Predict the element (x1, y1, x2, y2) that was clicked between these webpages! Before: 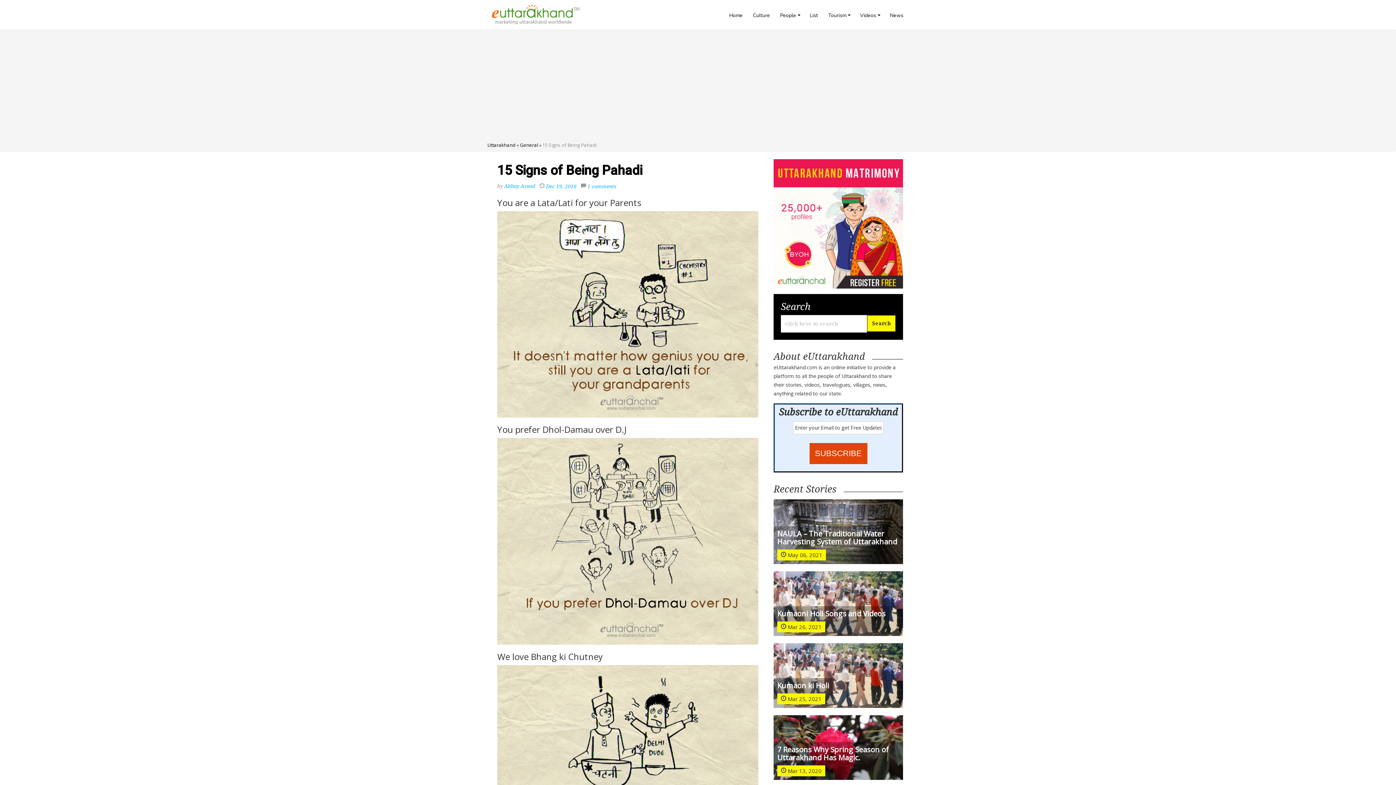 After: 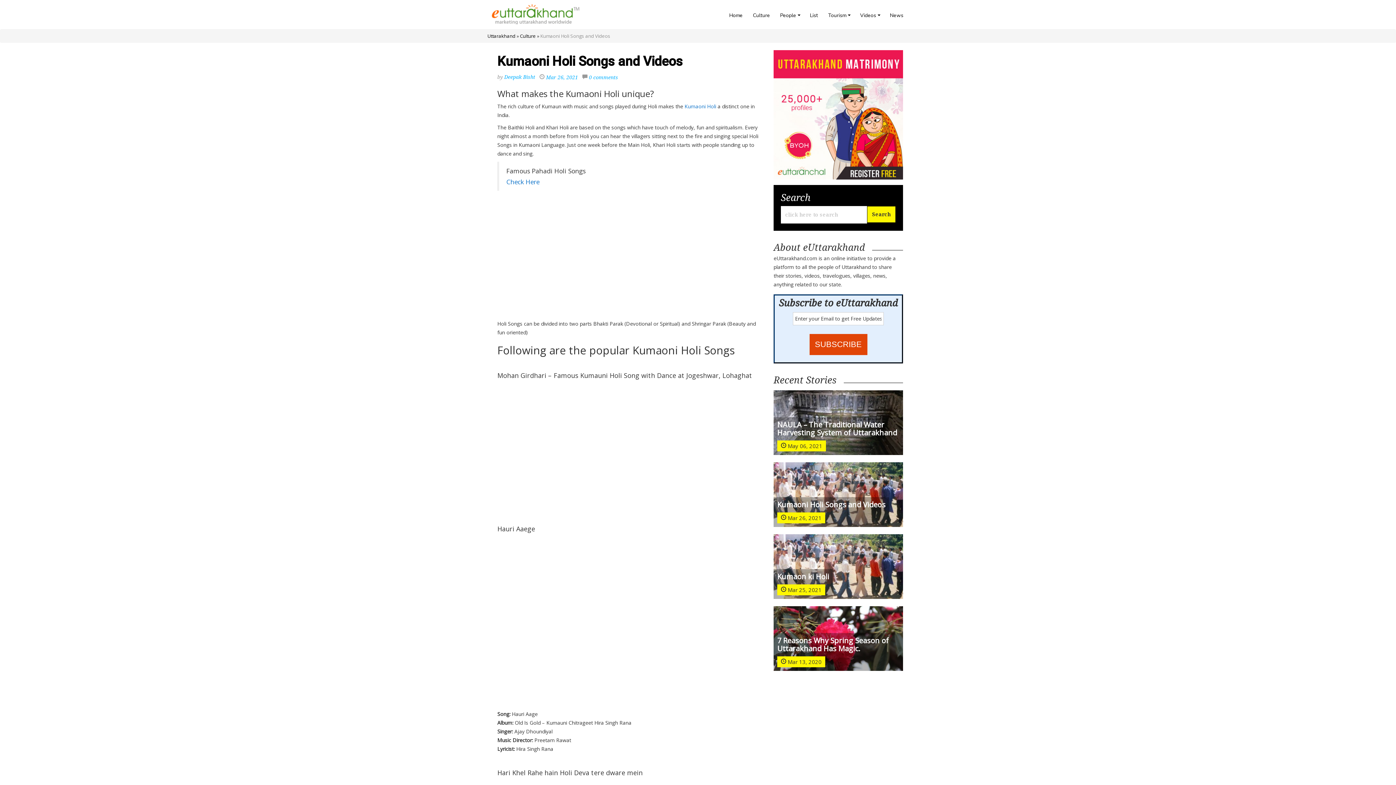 Action: bbox: (773, 571, 903, 636)